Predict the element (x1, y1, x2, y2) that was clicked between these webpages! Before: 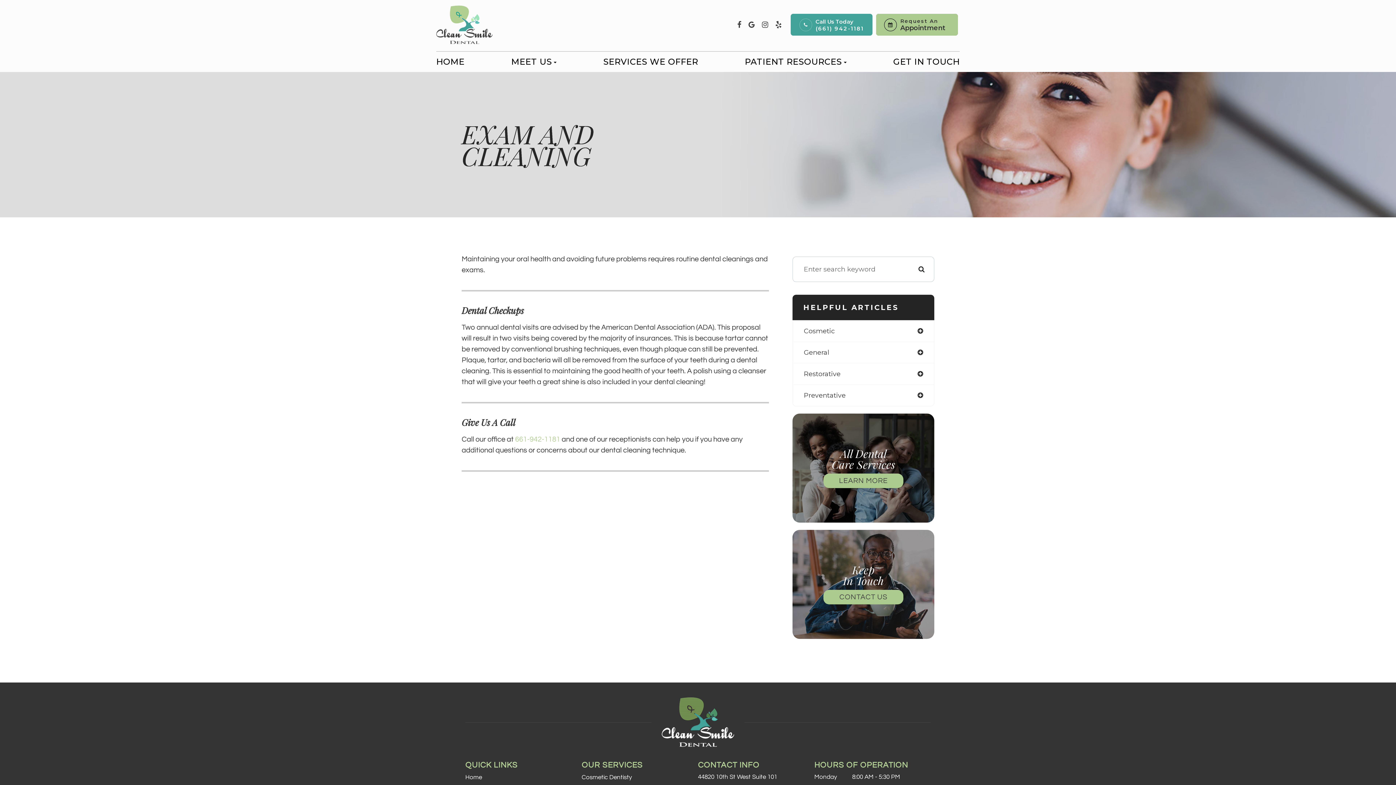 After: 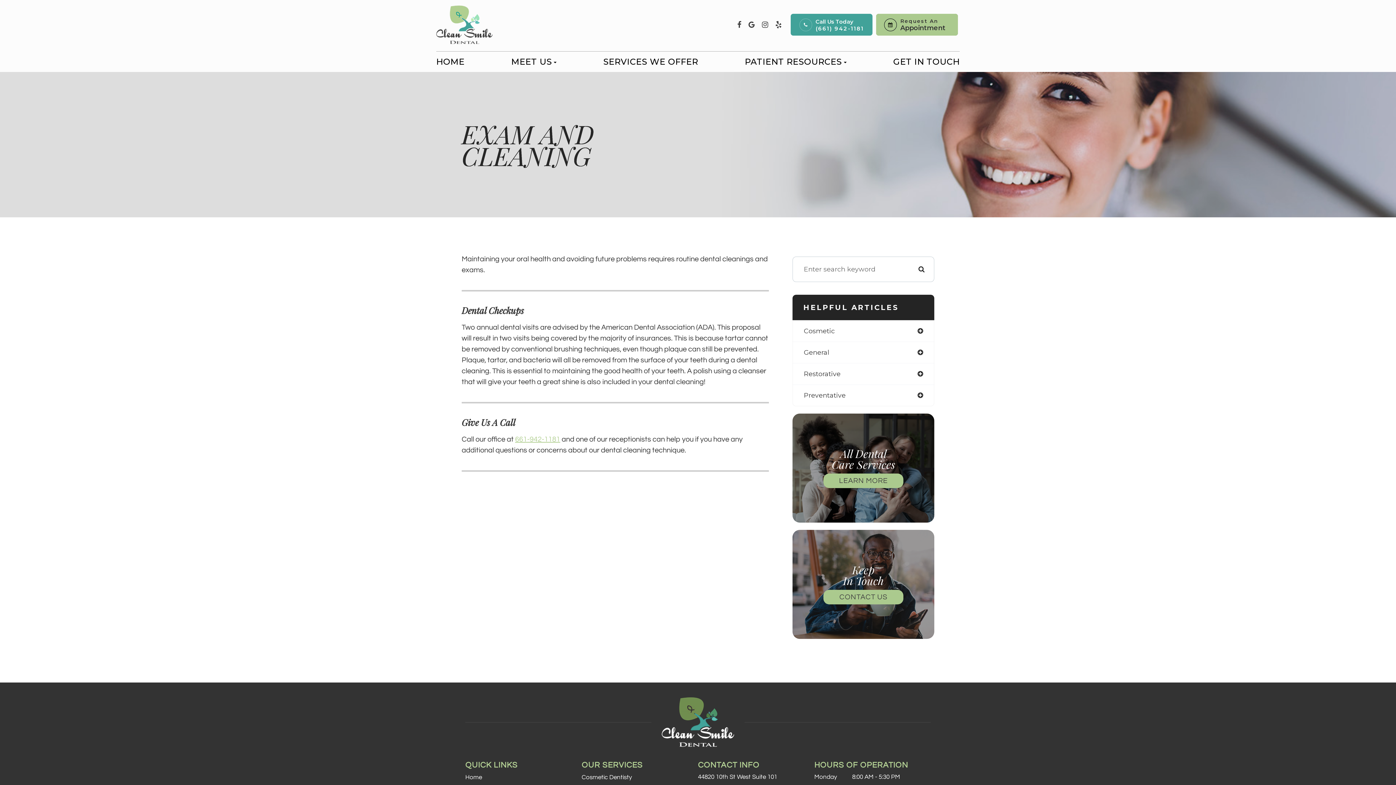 Action: label: 661-942-1181 bbox: (515, 436, 560, 443)